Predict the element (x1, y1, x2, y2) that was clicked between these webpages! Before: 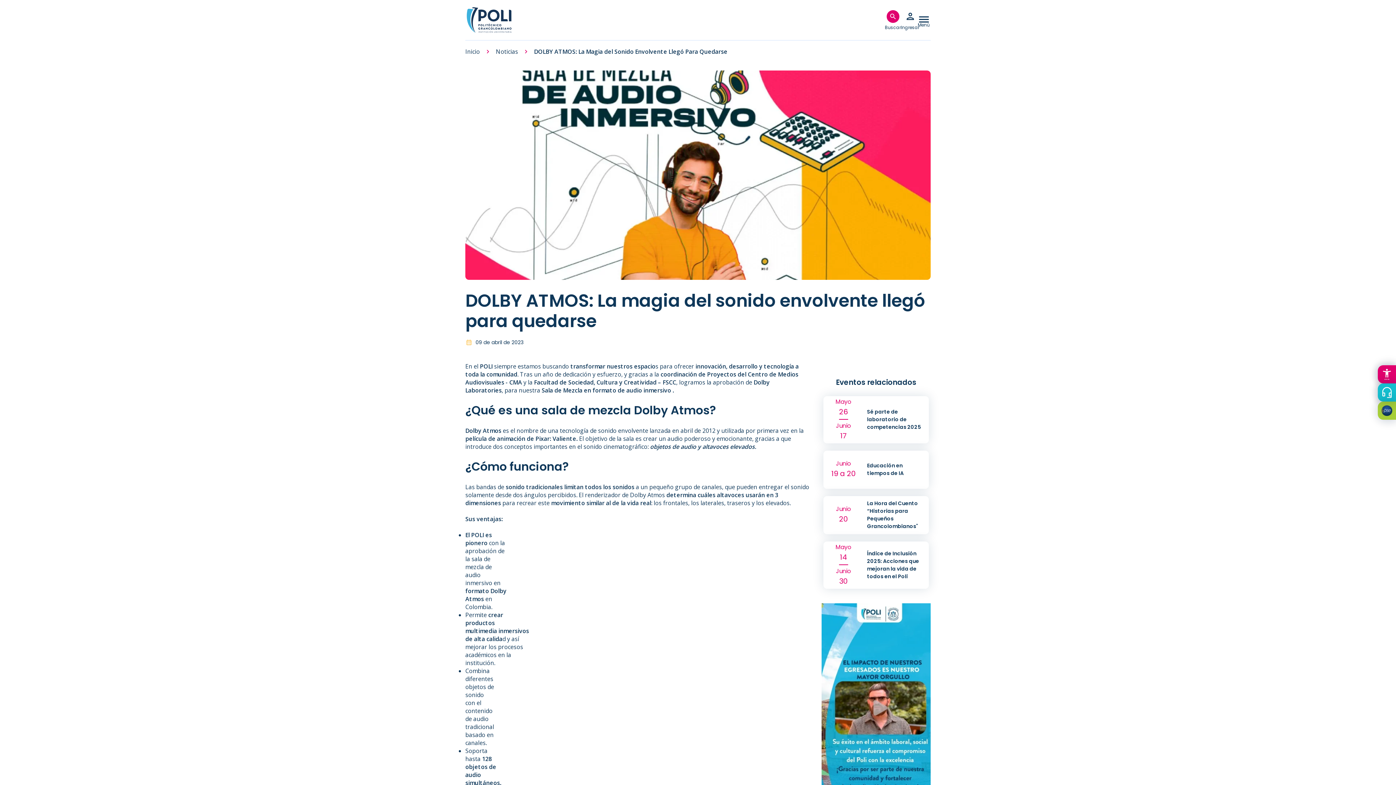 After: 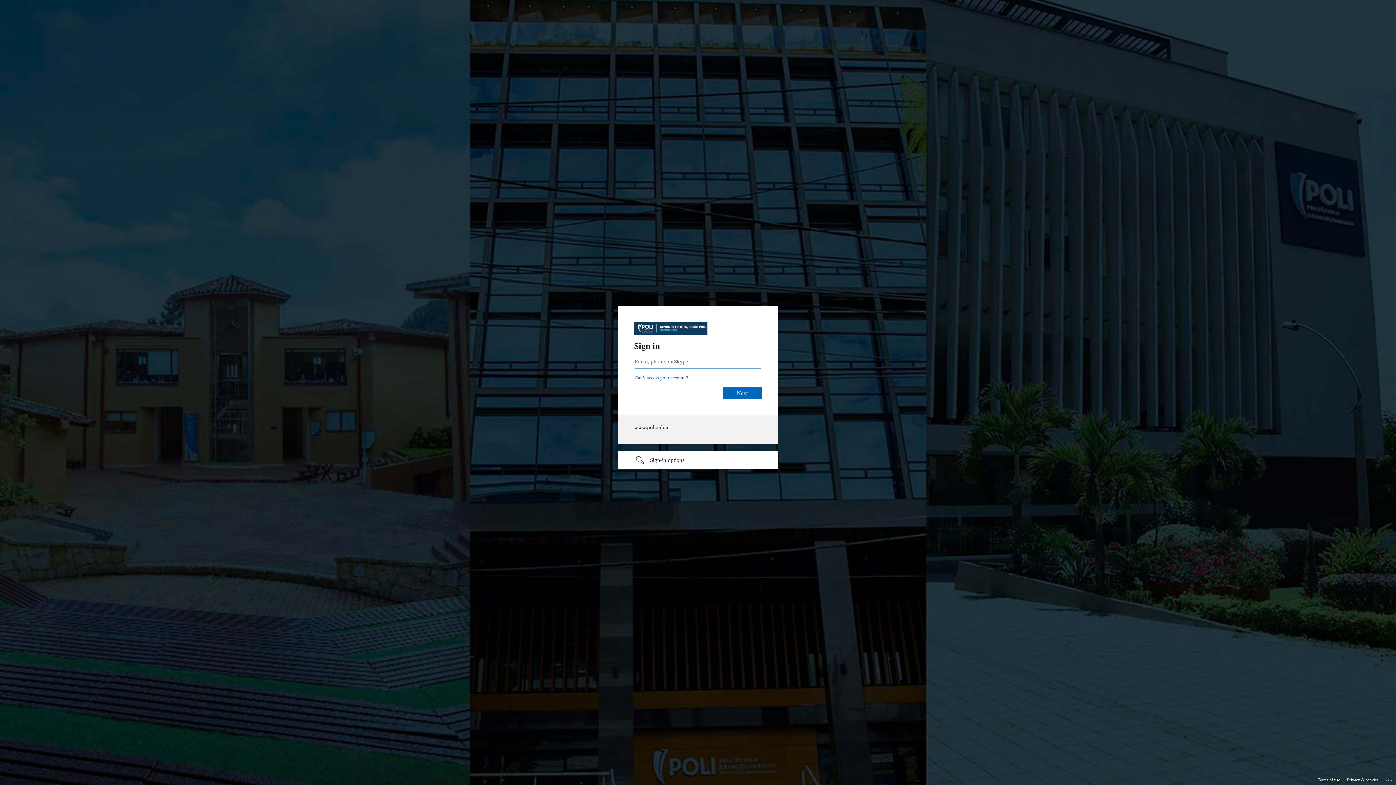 Action: bbox: (901, 9, 919, 30) label: Ingresar